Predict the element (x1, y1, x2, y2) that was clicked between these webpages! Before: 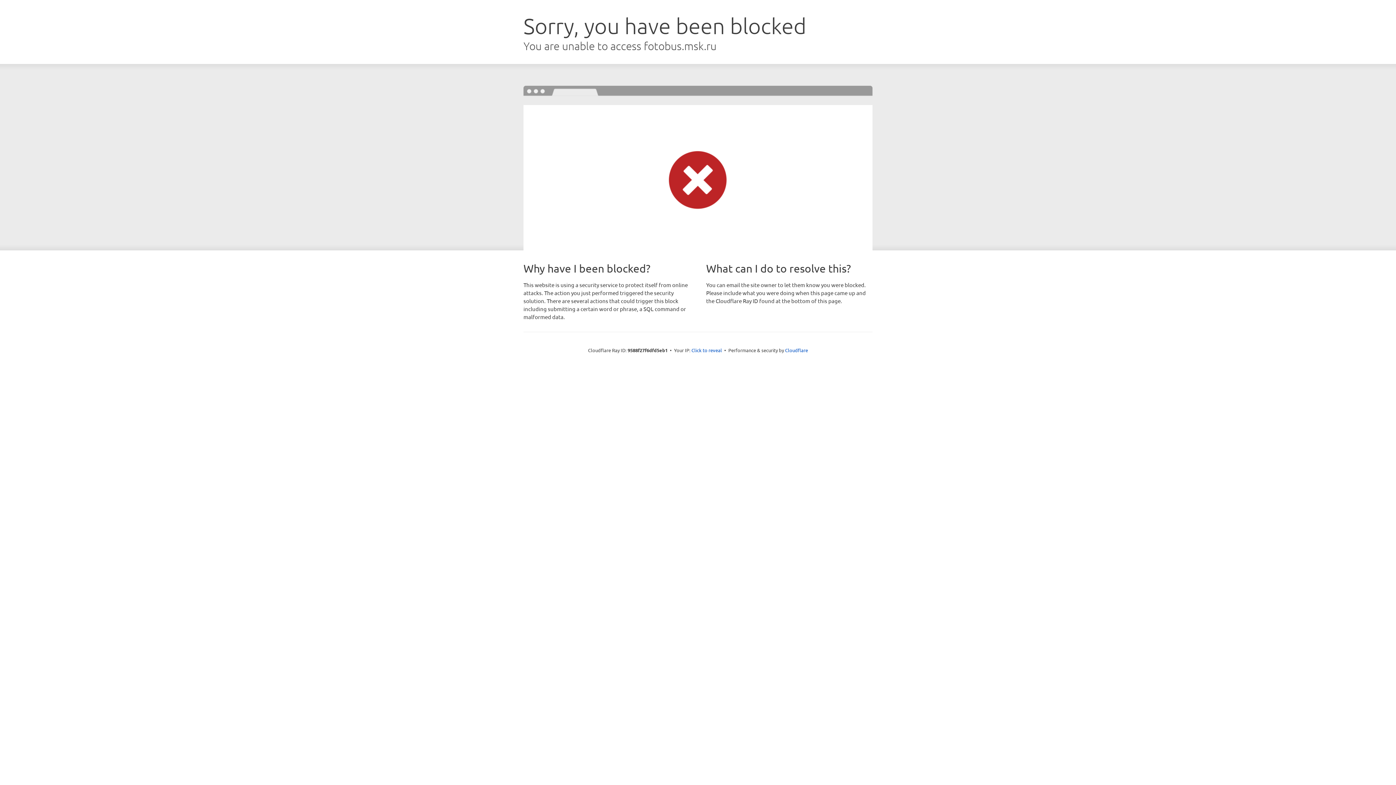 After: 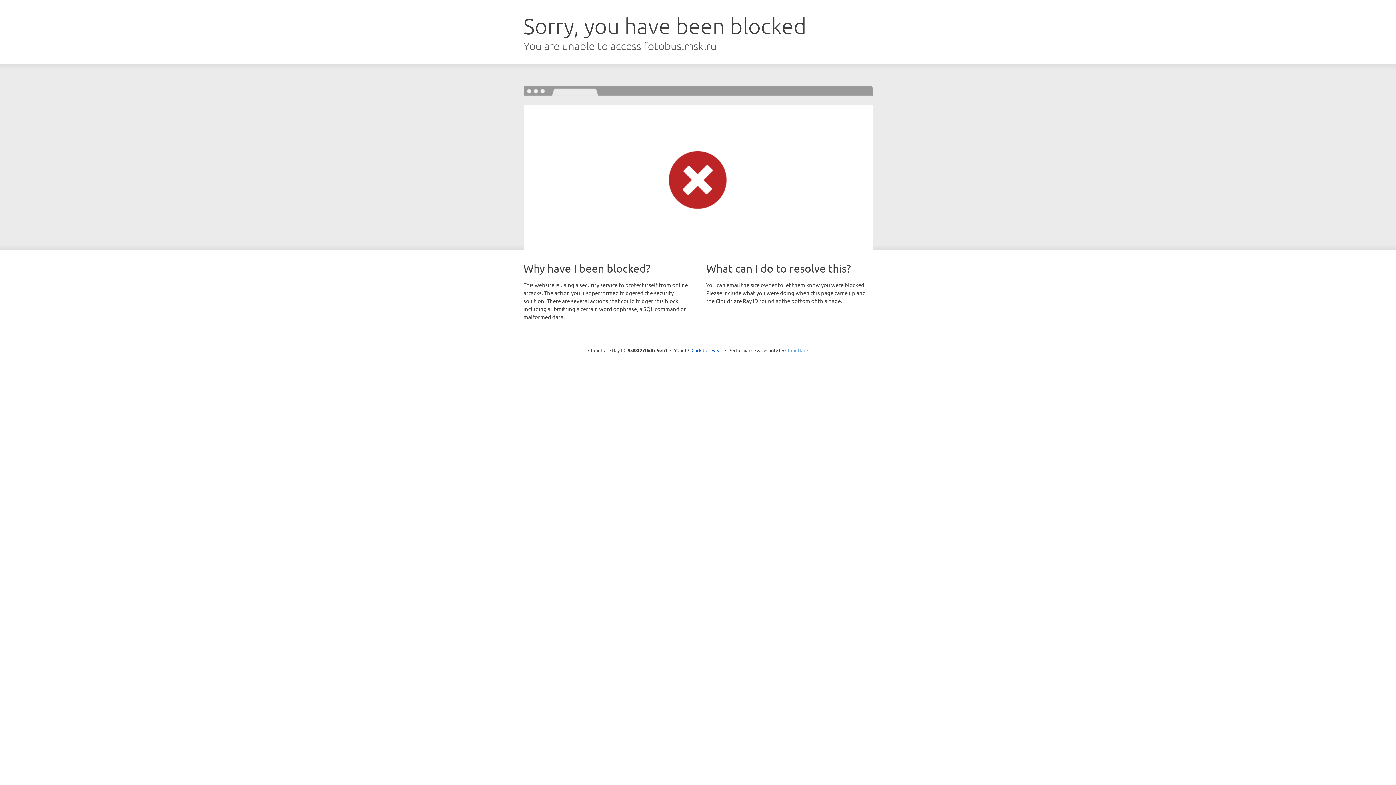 Action: label: Cloudflare bbox: (785, 347, 808, 353)